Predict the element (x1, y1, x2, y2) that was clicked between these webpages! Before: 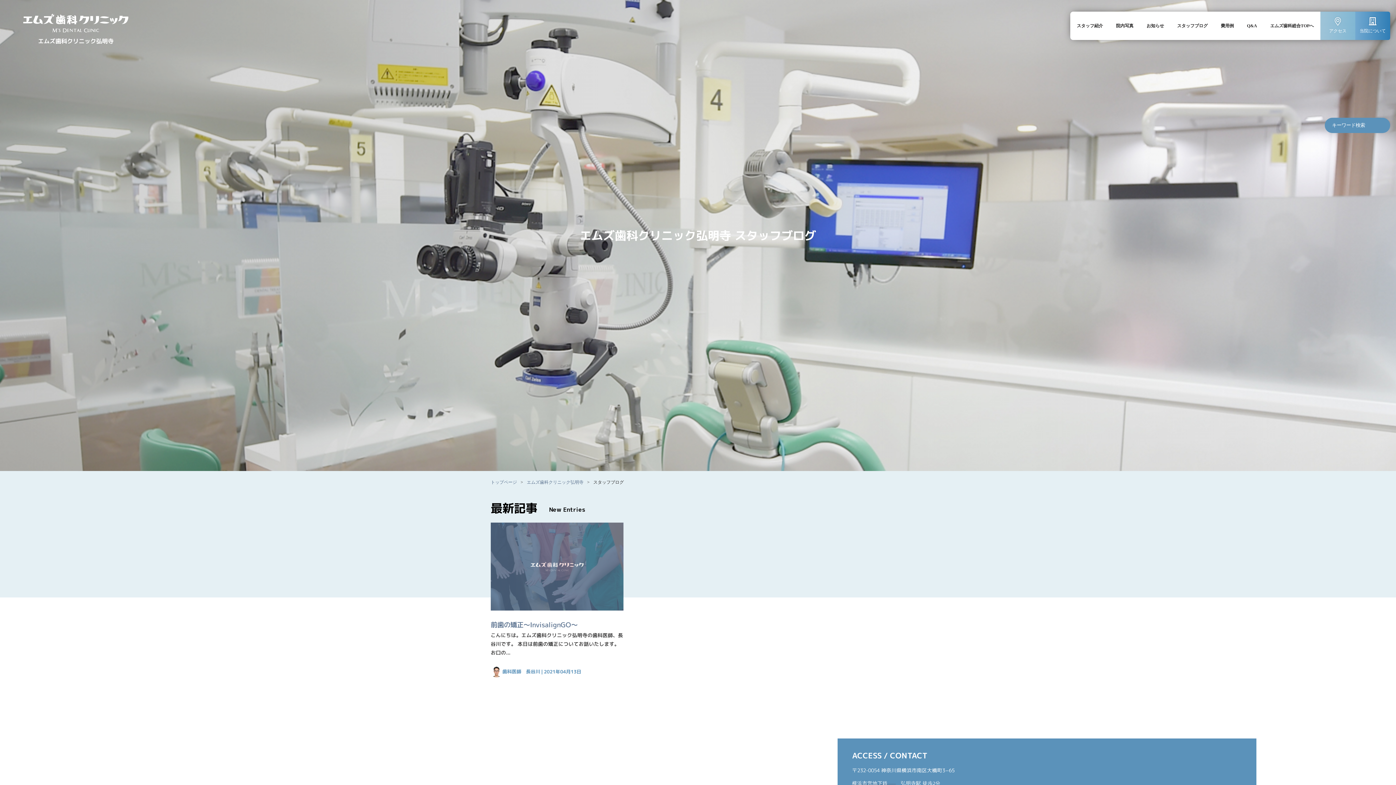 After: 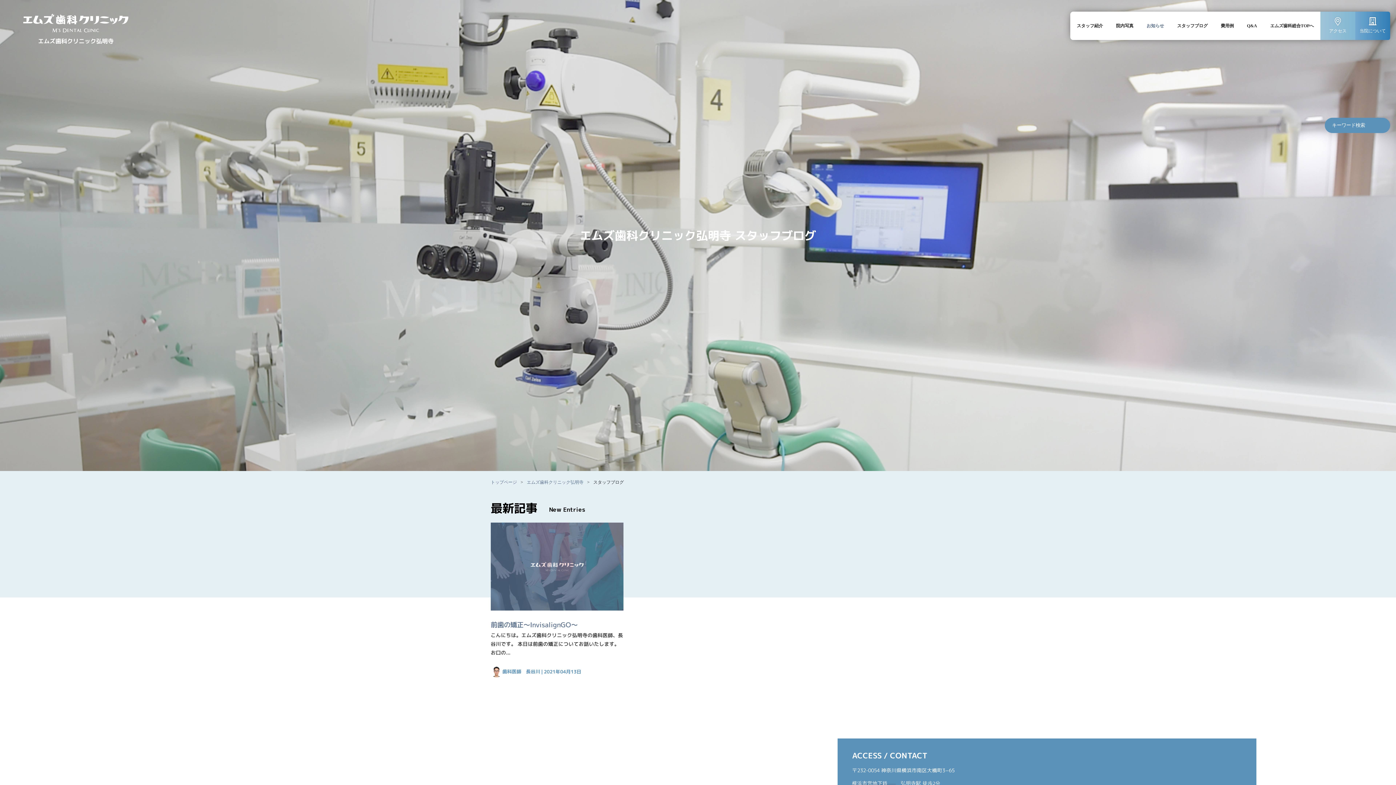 Action: bbox: (1140, 11, 1170, 40) label: お知らせ